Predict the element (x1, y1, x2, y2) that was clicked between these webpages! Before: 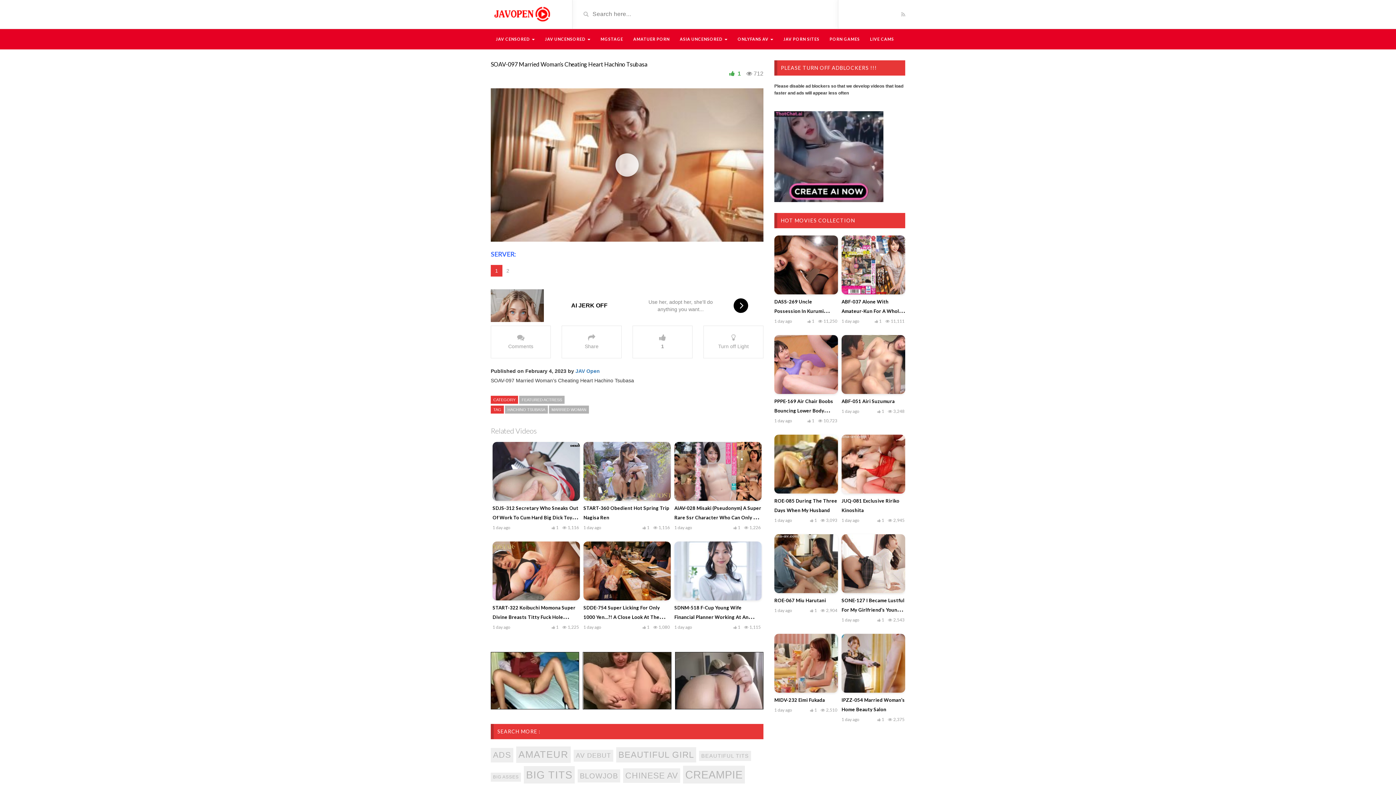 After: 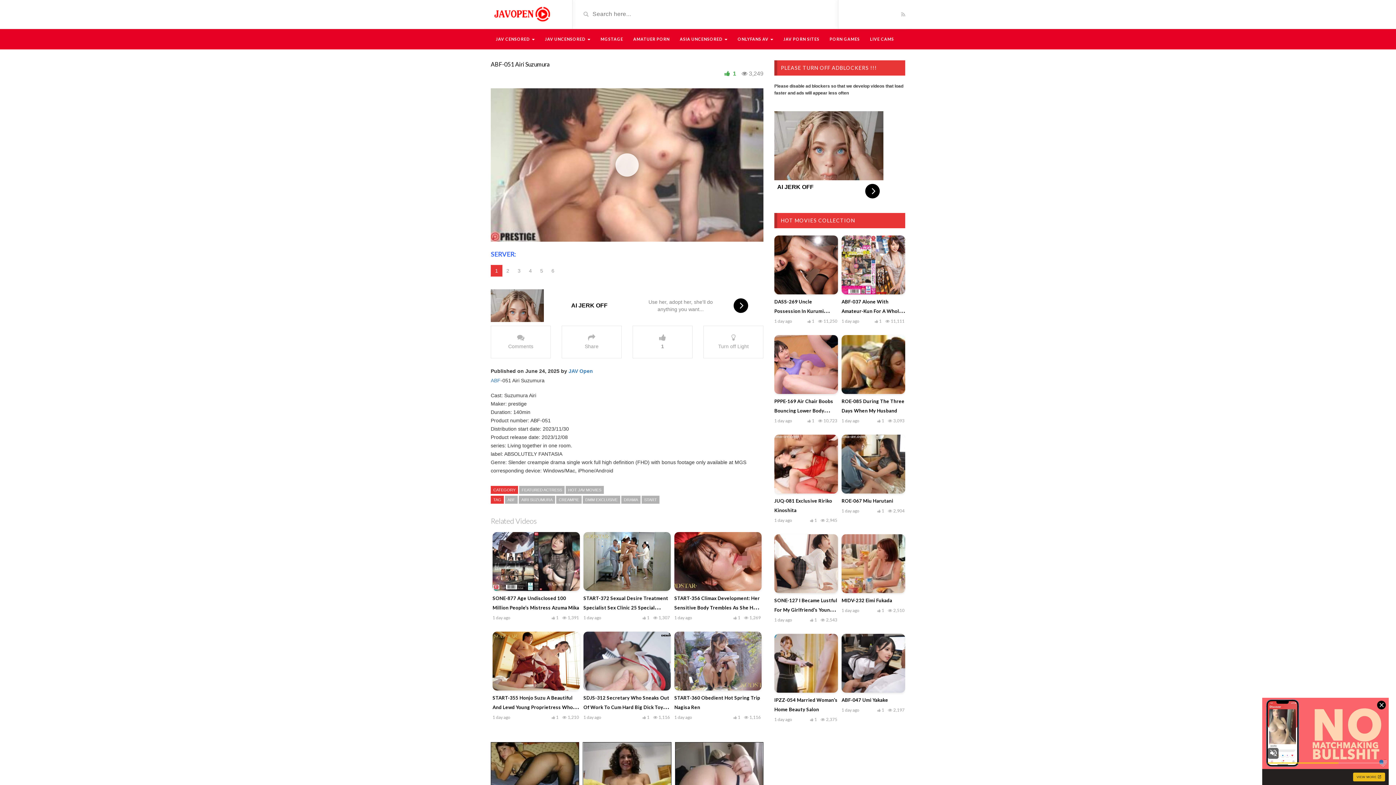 Action: label: ABF-051 Airi Suzumura bbox: (841, 398, 894, 404)